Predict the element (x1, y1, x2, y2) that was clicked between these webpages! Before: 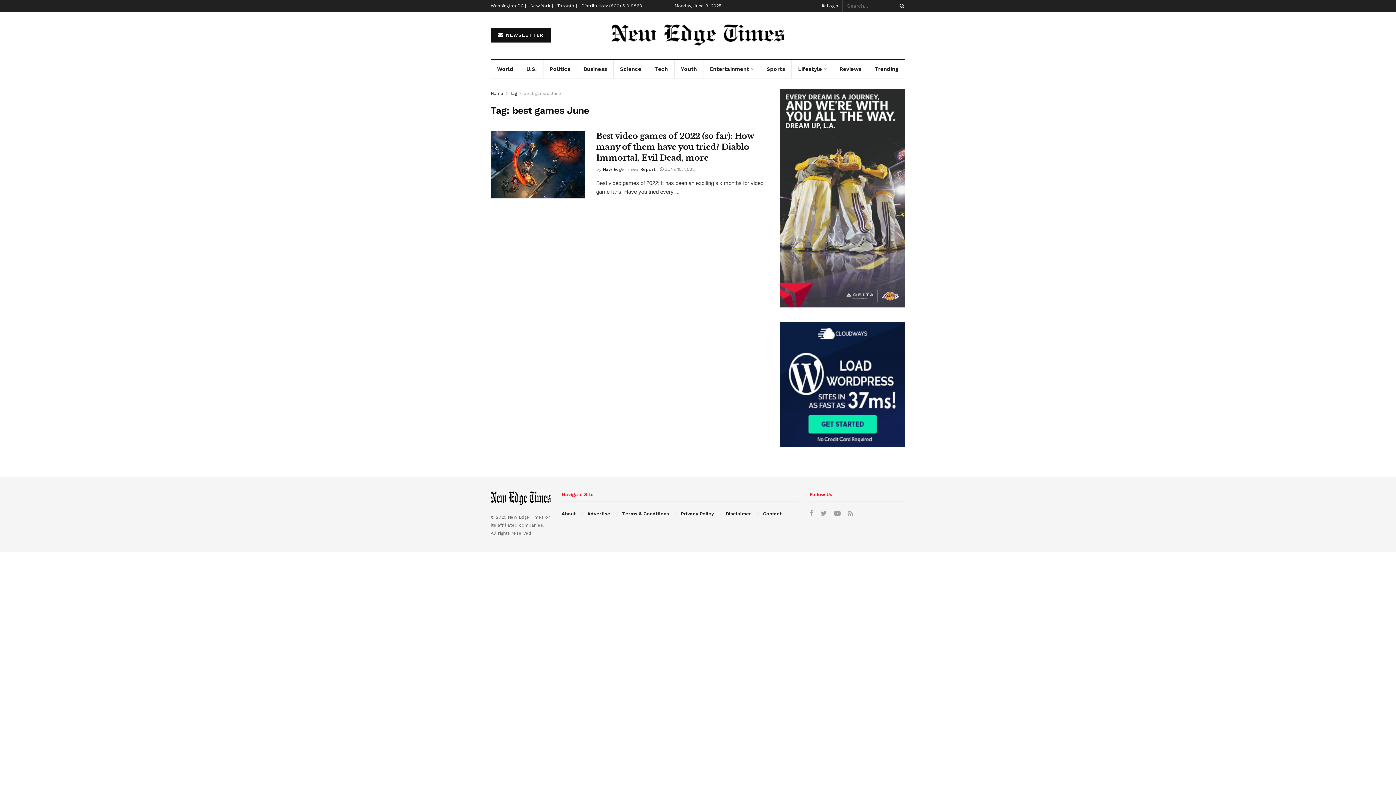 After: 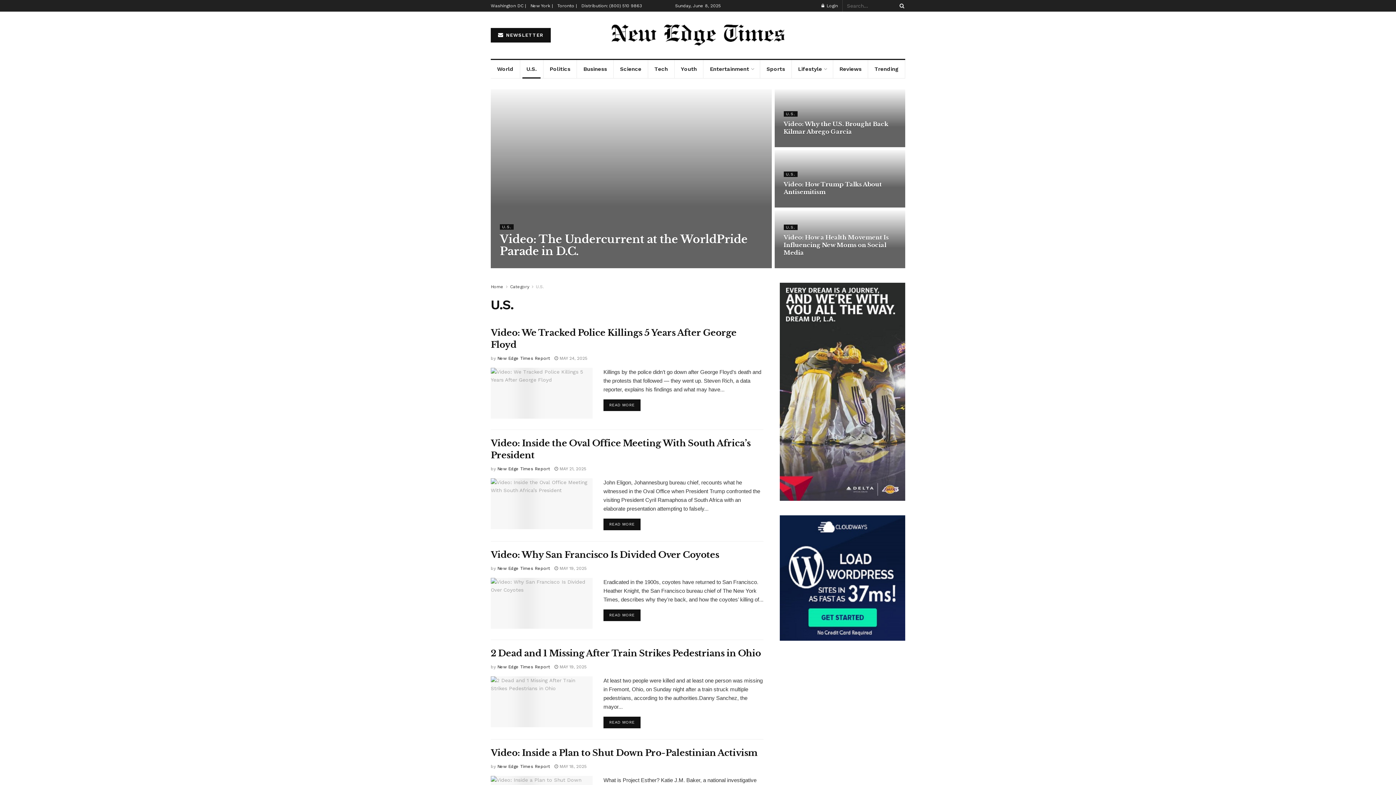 Action: bbox: (520, 60, 543, 78) label: U.S.